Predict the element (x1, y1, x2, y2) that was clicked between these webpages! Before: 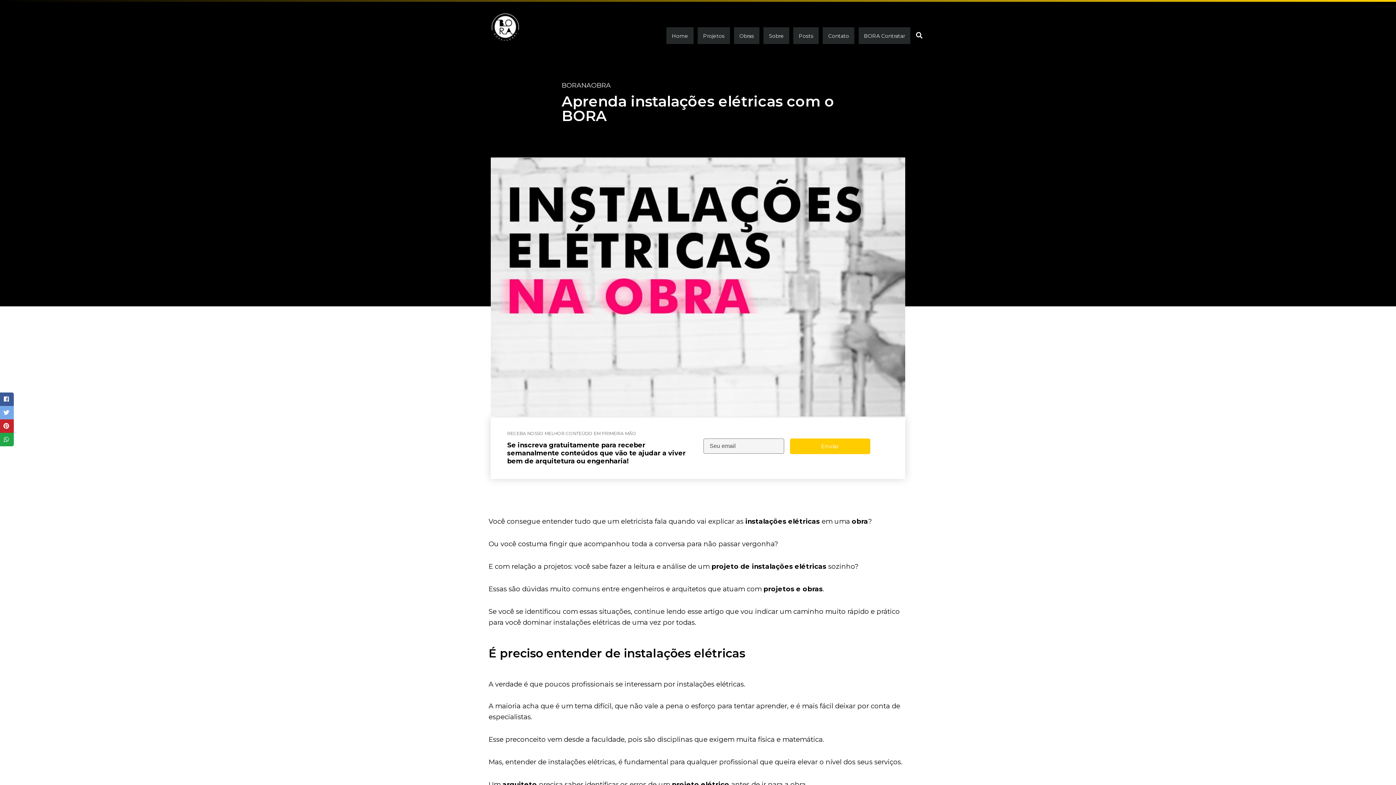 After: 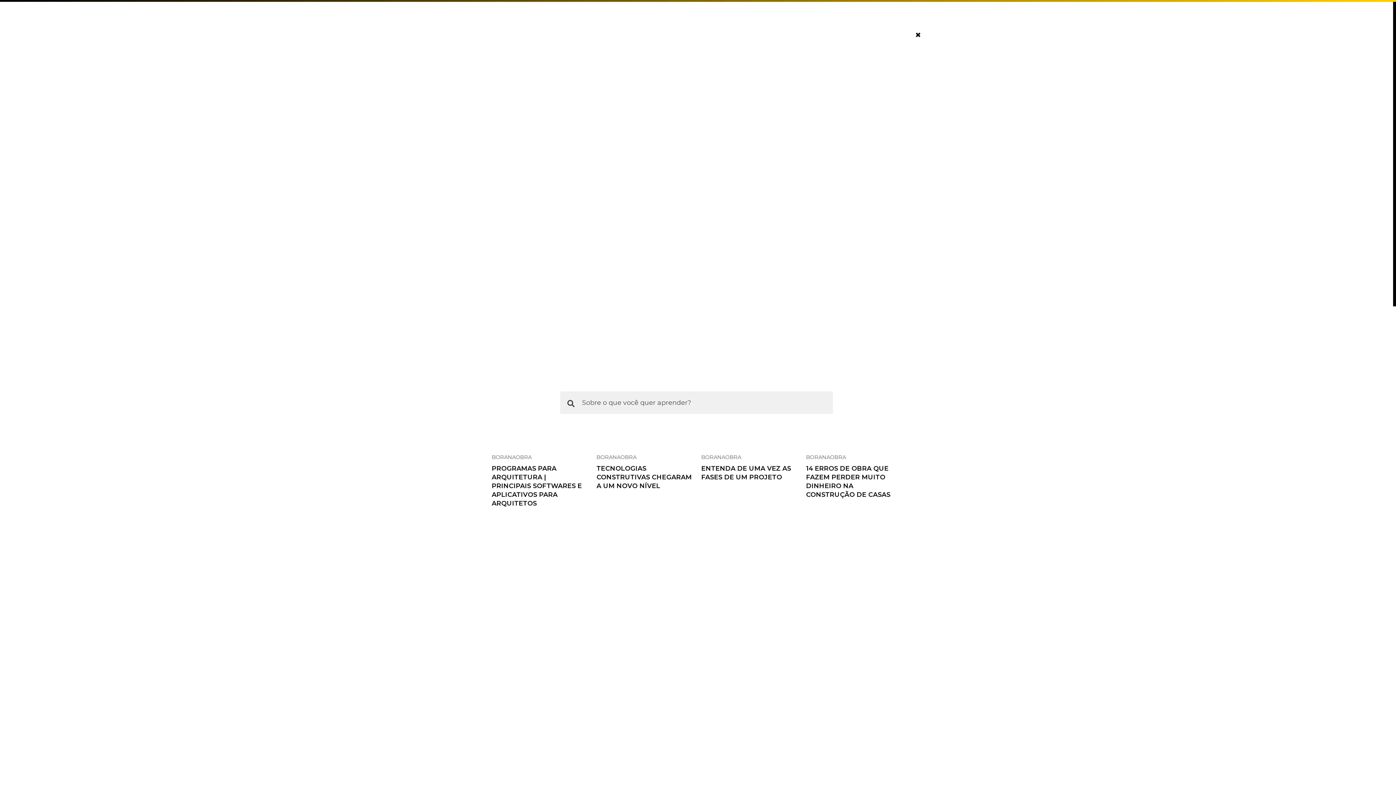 Action: bbox: (914, 31, 924, 38)